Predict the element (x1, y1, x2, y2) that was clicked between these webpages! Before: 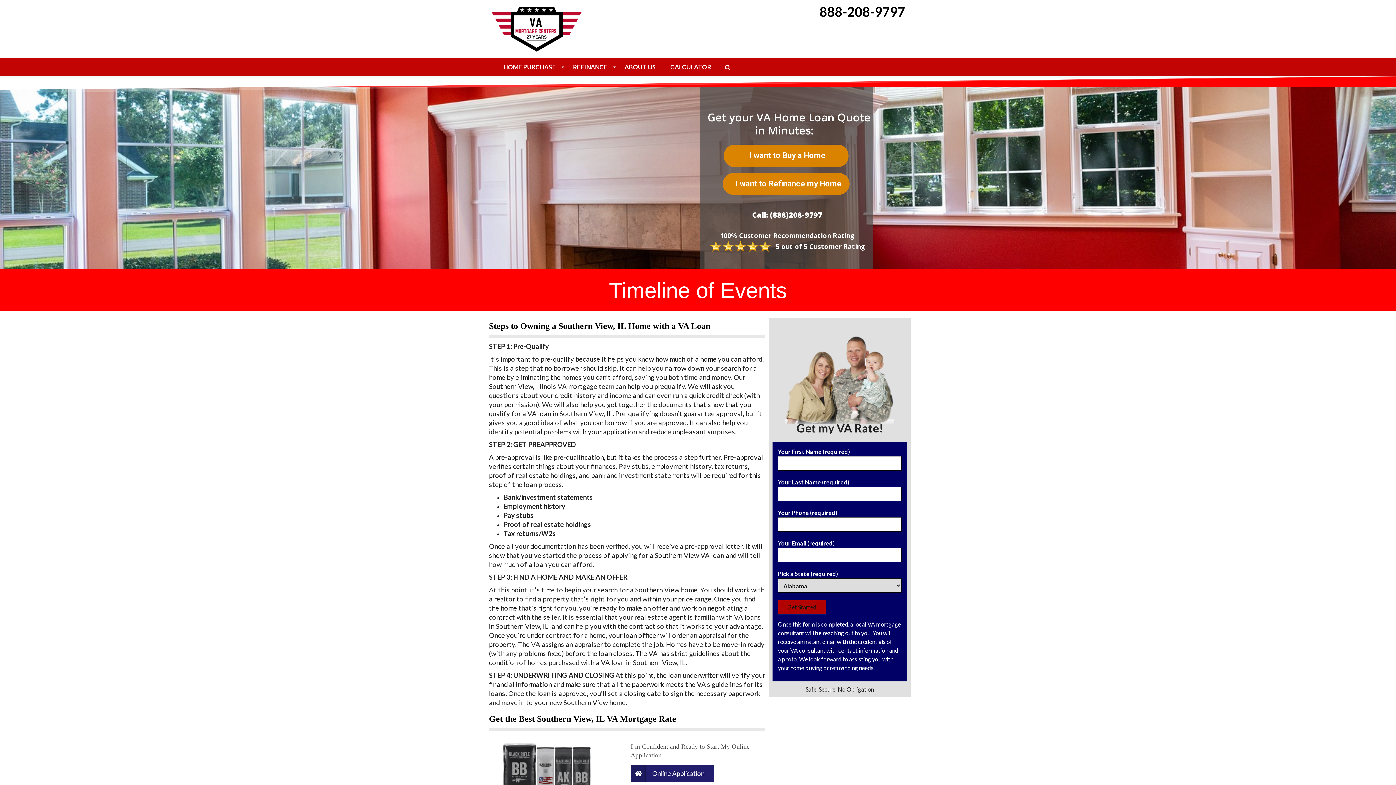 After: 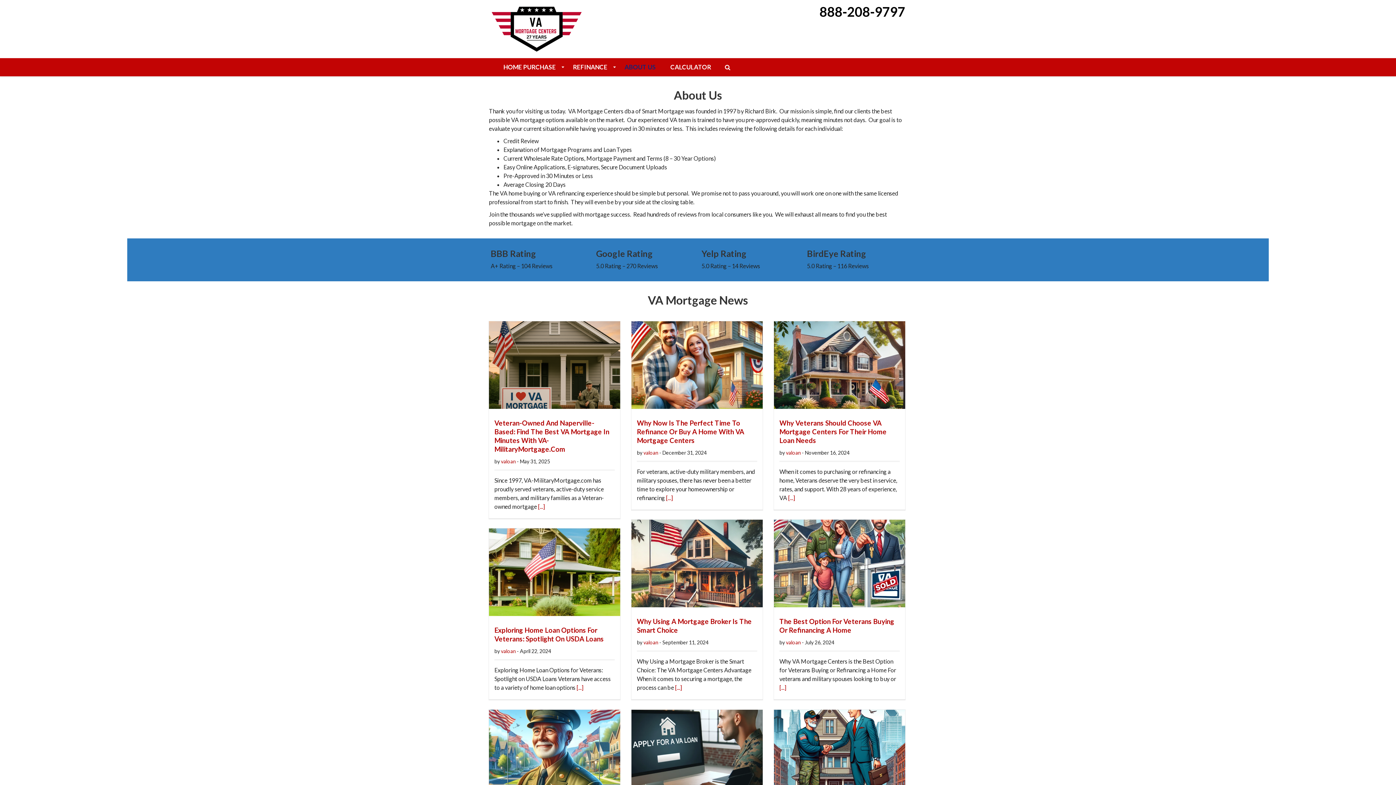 Action: label: ABOUT US bbox: (617, 58, 663, 76)